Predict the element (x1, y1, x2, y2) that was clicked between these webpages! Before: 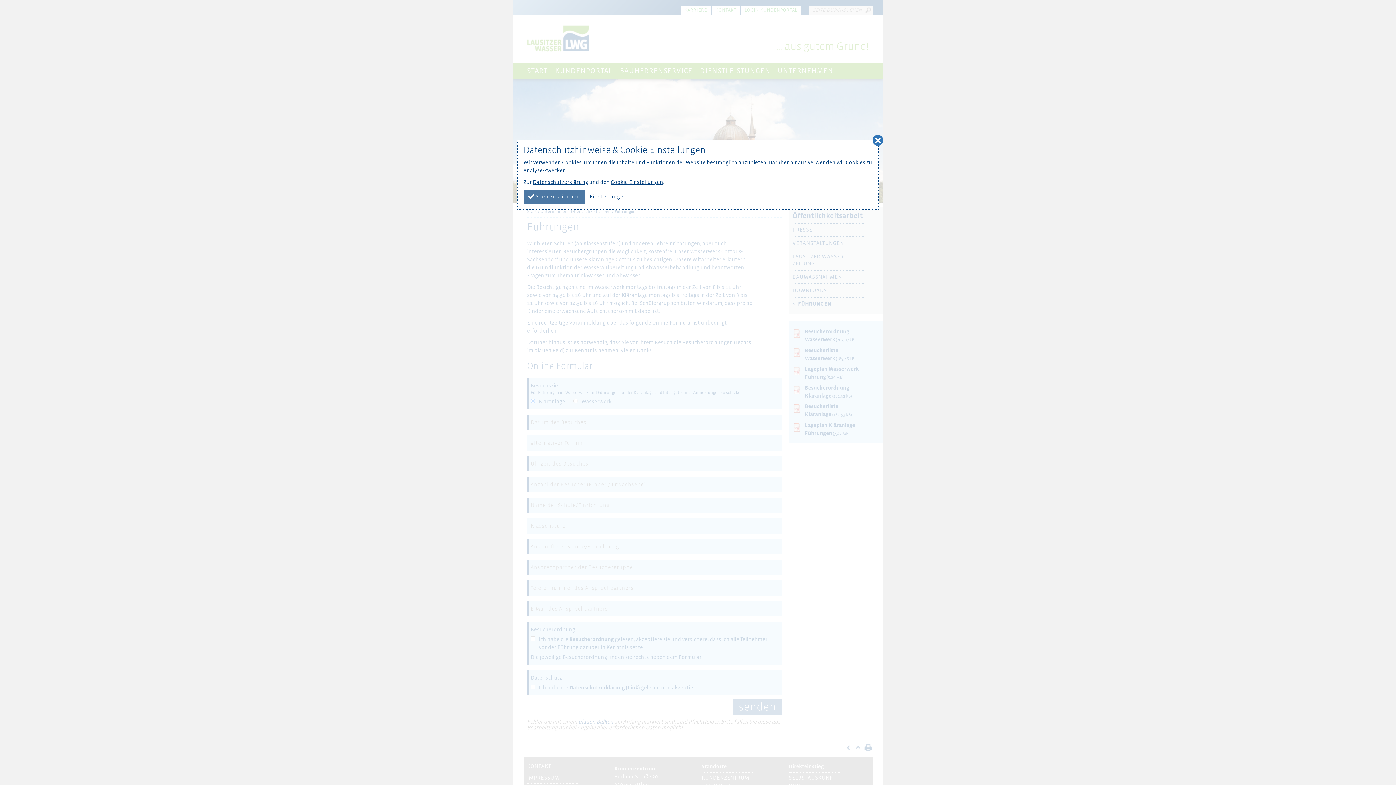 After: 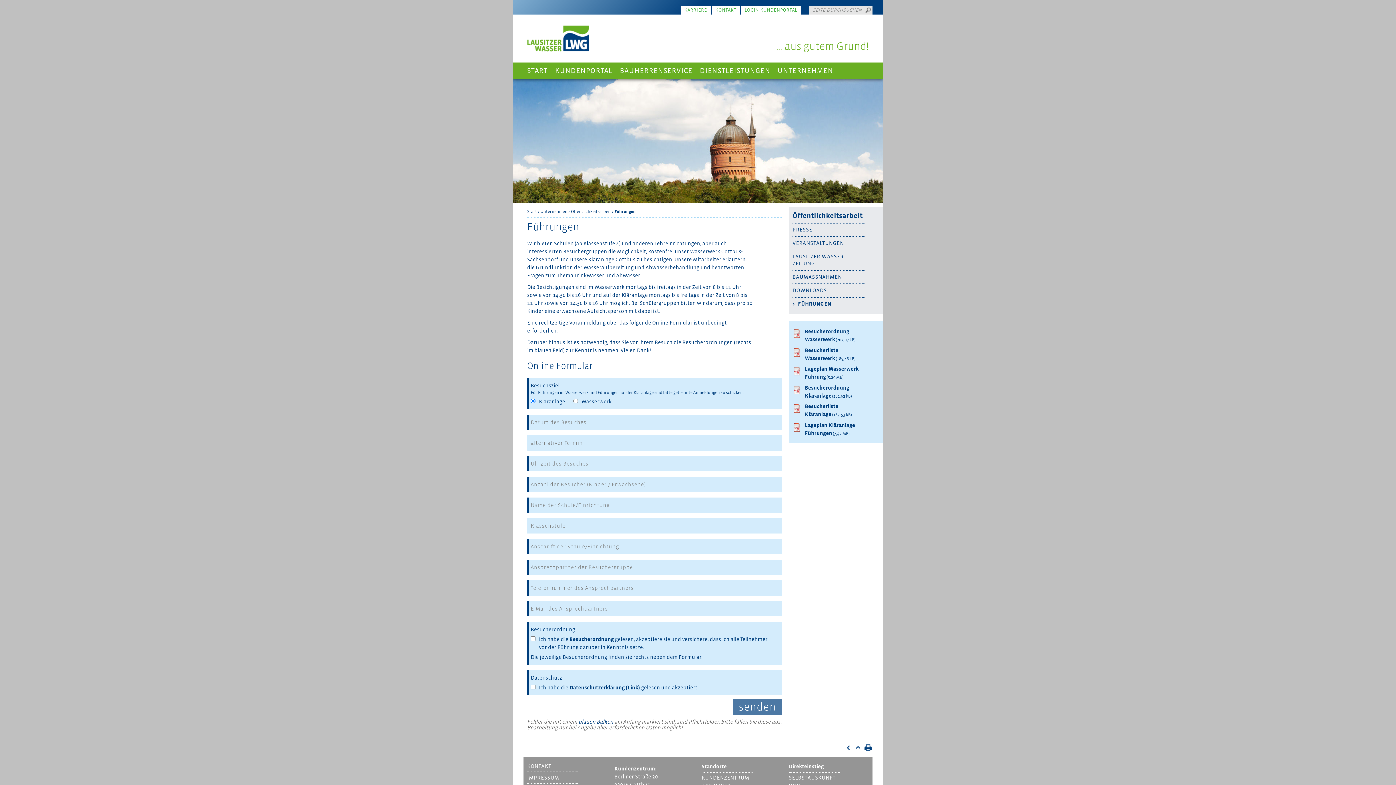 Action: bbox: (872, 134, 883, 145)